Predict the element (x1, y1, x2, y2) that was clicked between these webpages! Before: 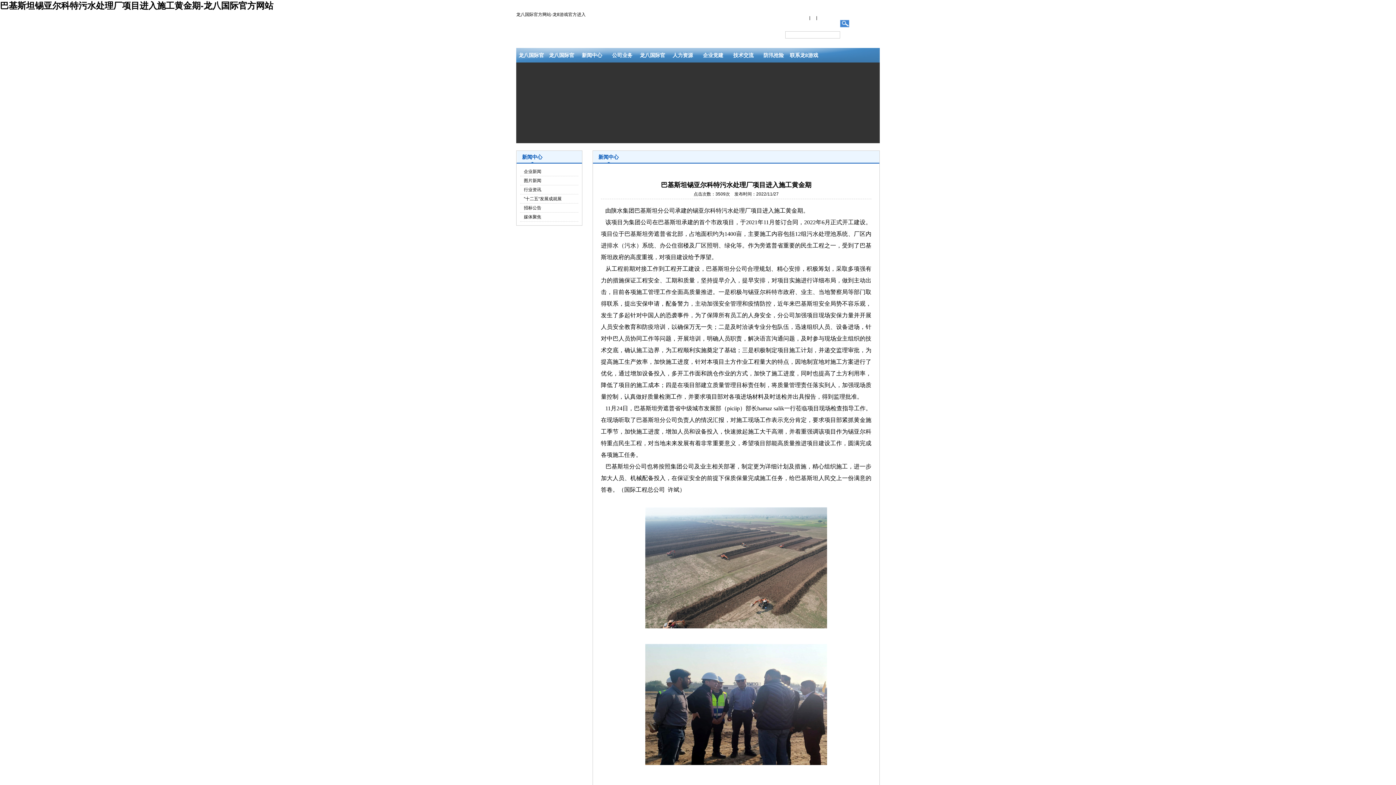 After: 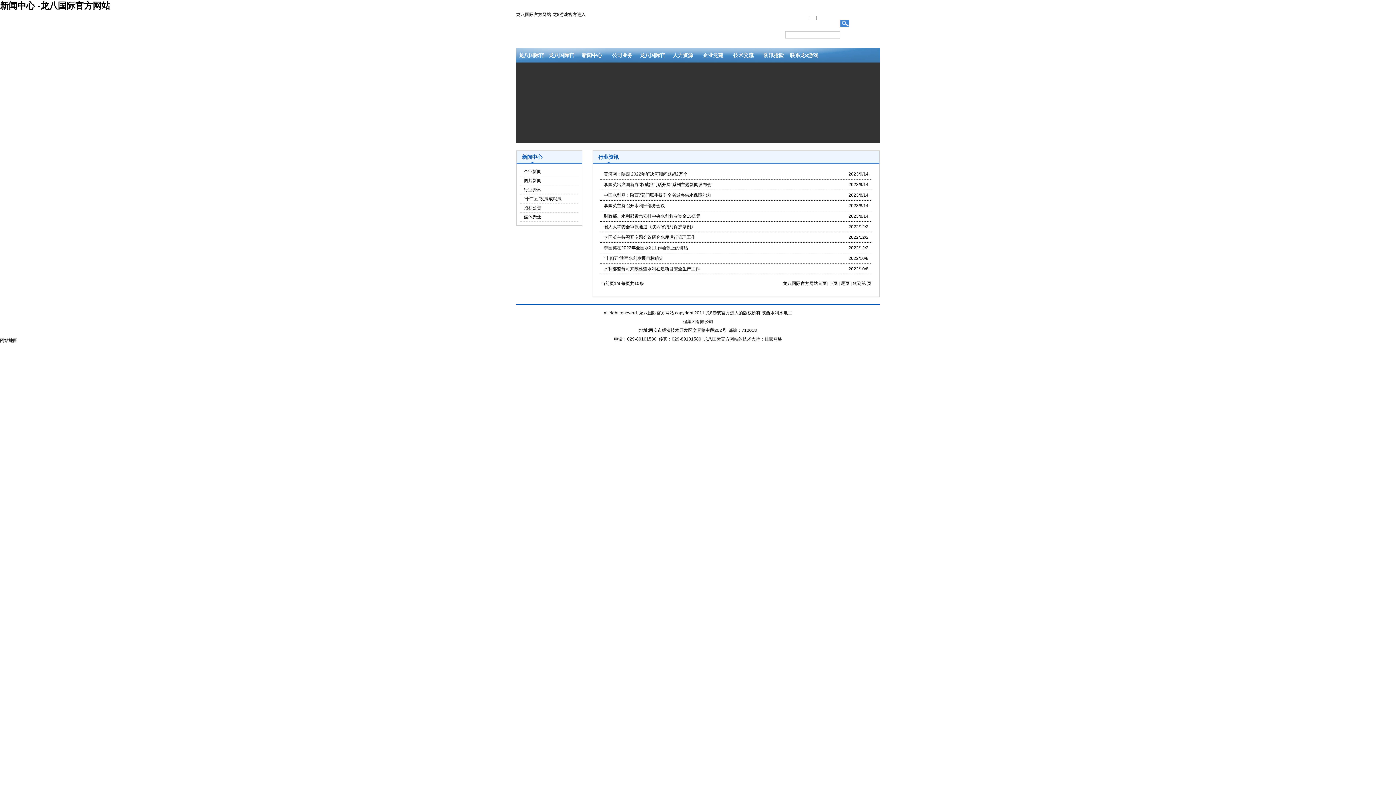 Action: bbox: (524, 187, 541, 192) label: 行业资讯